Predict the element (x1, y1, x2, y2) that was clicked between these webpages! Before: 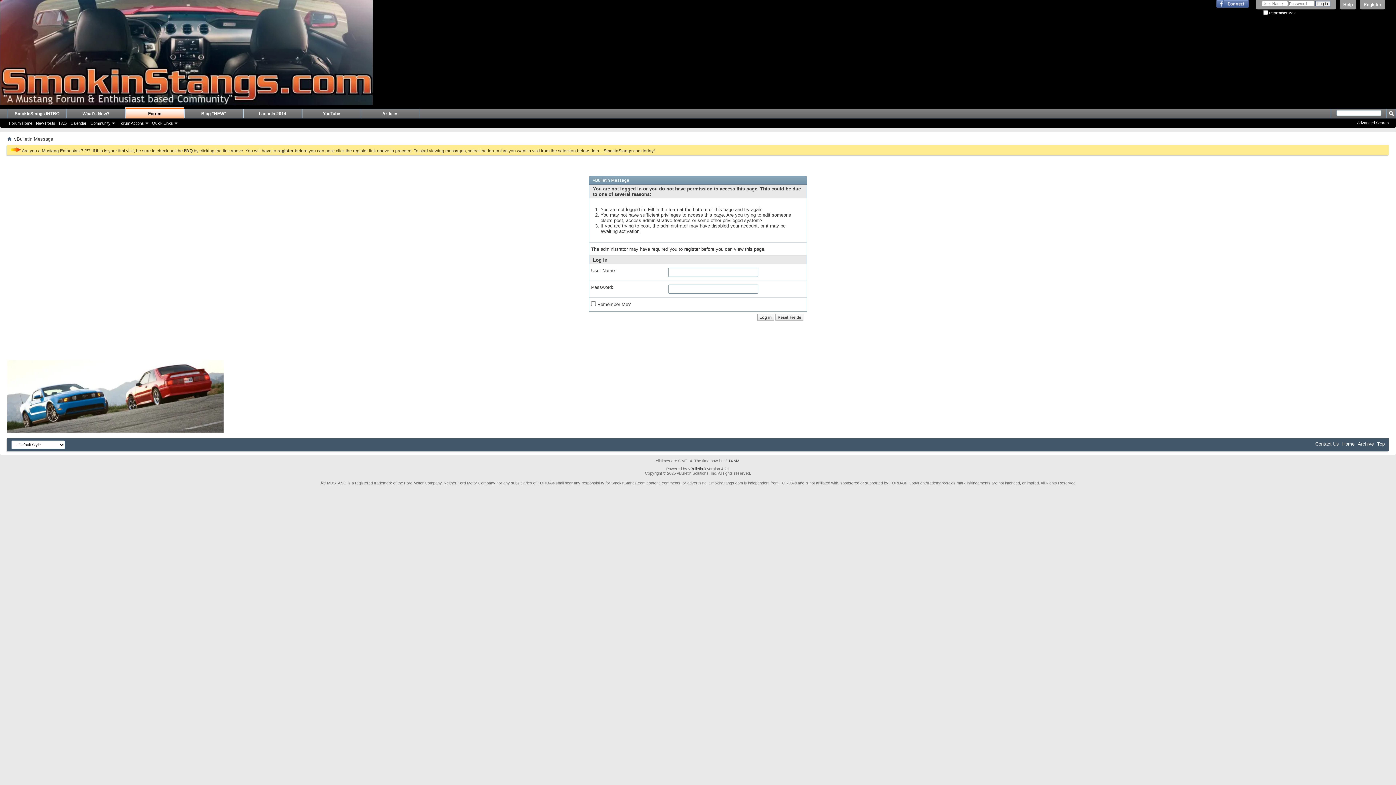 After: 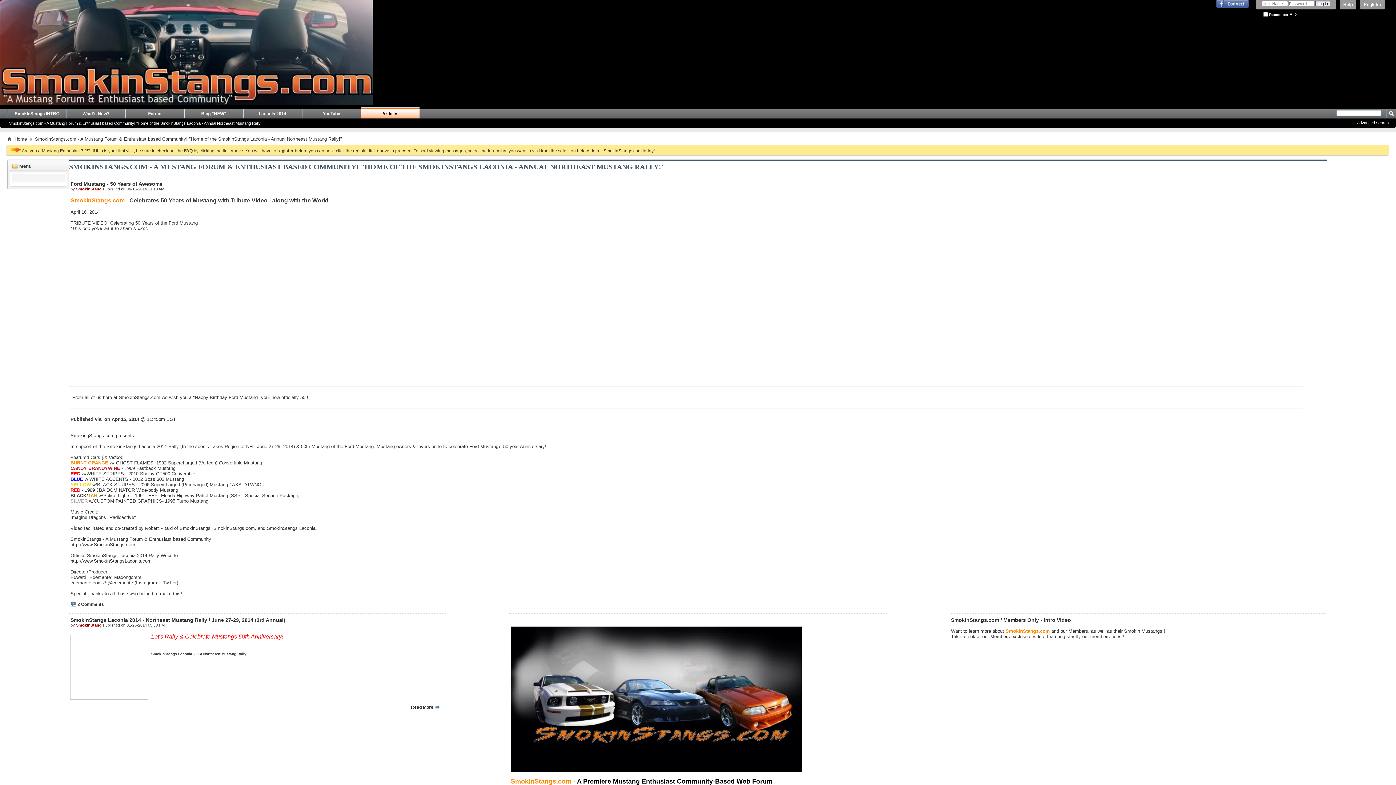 Action: bbox: (361, 108, 419, 118) label: Articles